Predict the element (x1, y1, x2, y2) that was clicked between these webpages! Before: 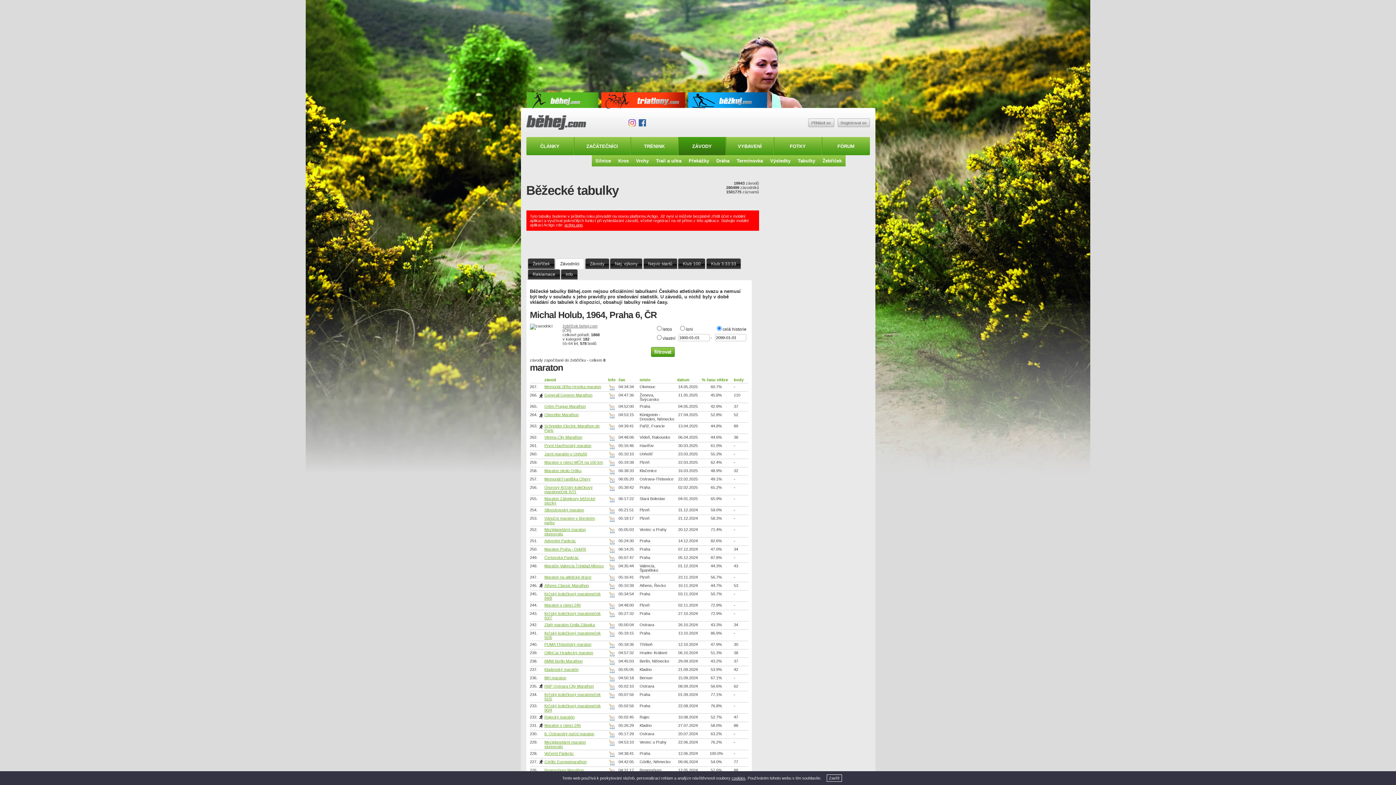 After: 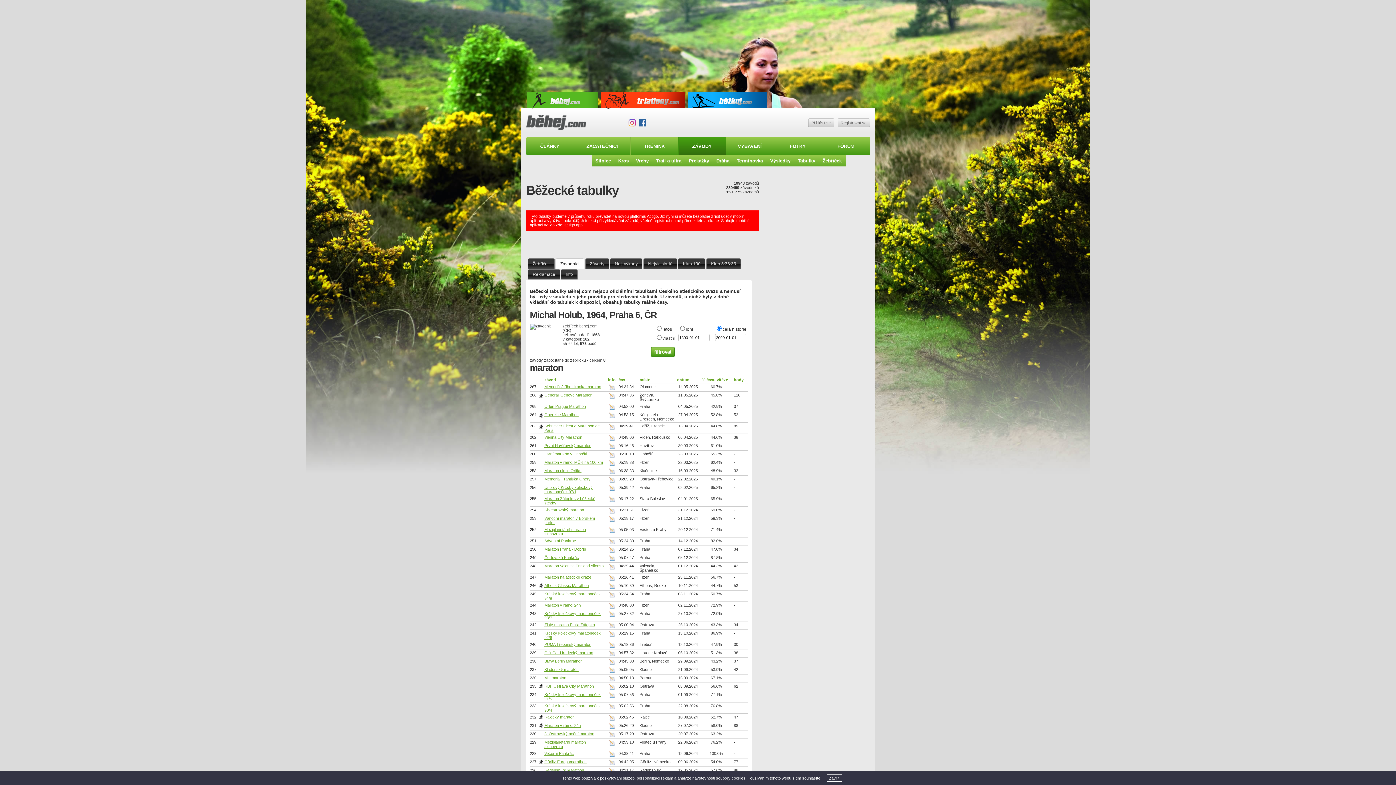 Action: bbox: (731, 776, 745, 780) label: cookies